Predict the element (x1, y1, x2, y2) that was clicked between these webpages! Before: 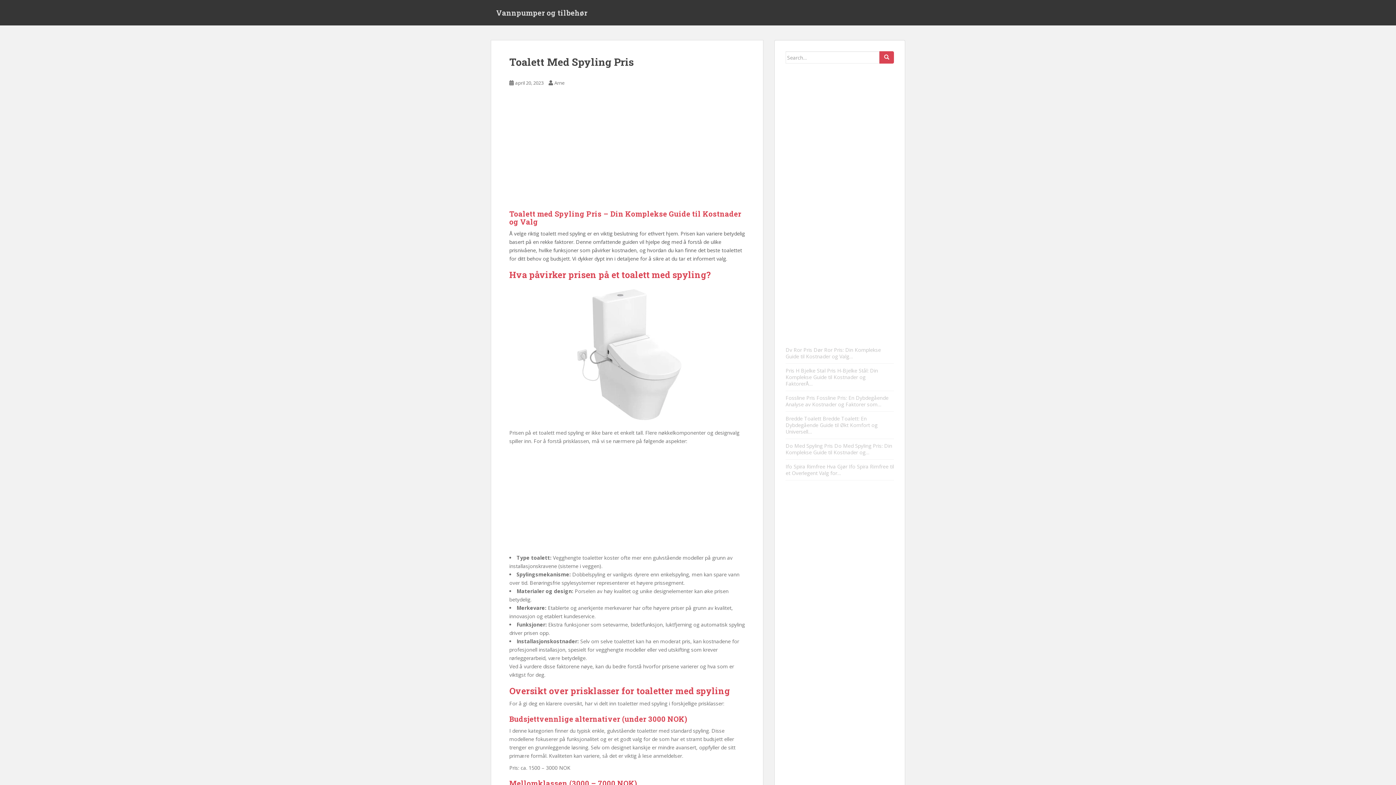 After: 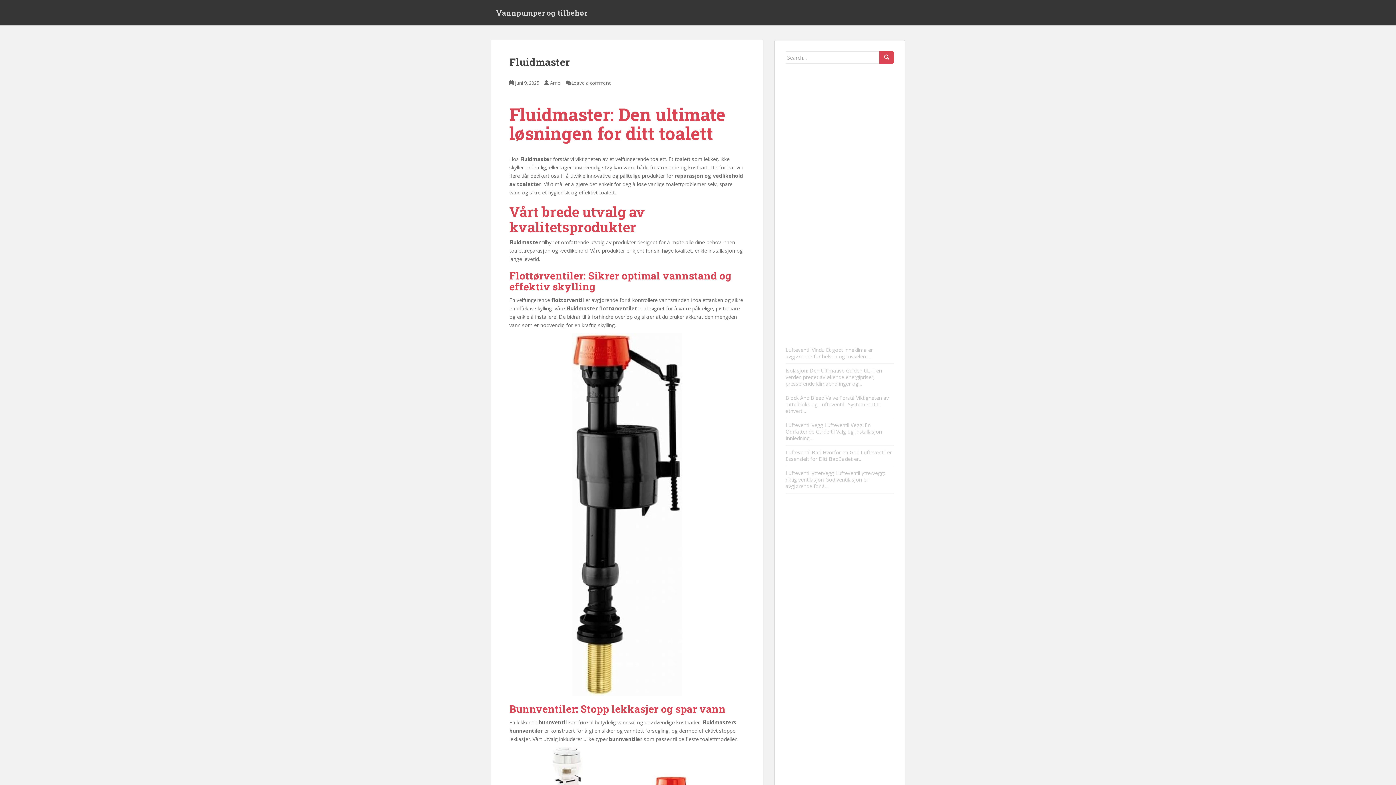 Action: label: Vannpumper og tilbehør bbox: (490, 3, 593, 21)